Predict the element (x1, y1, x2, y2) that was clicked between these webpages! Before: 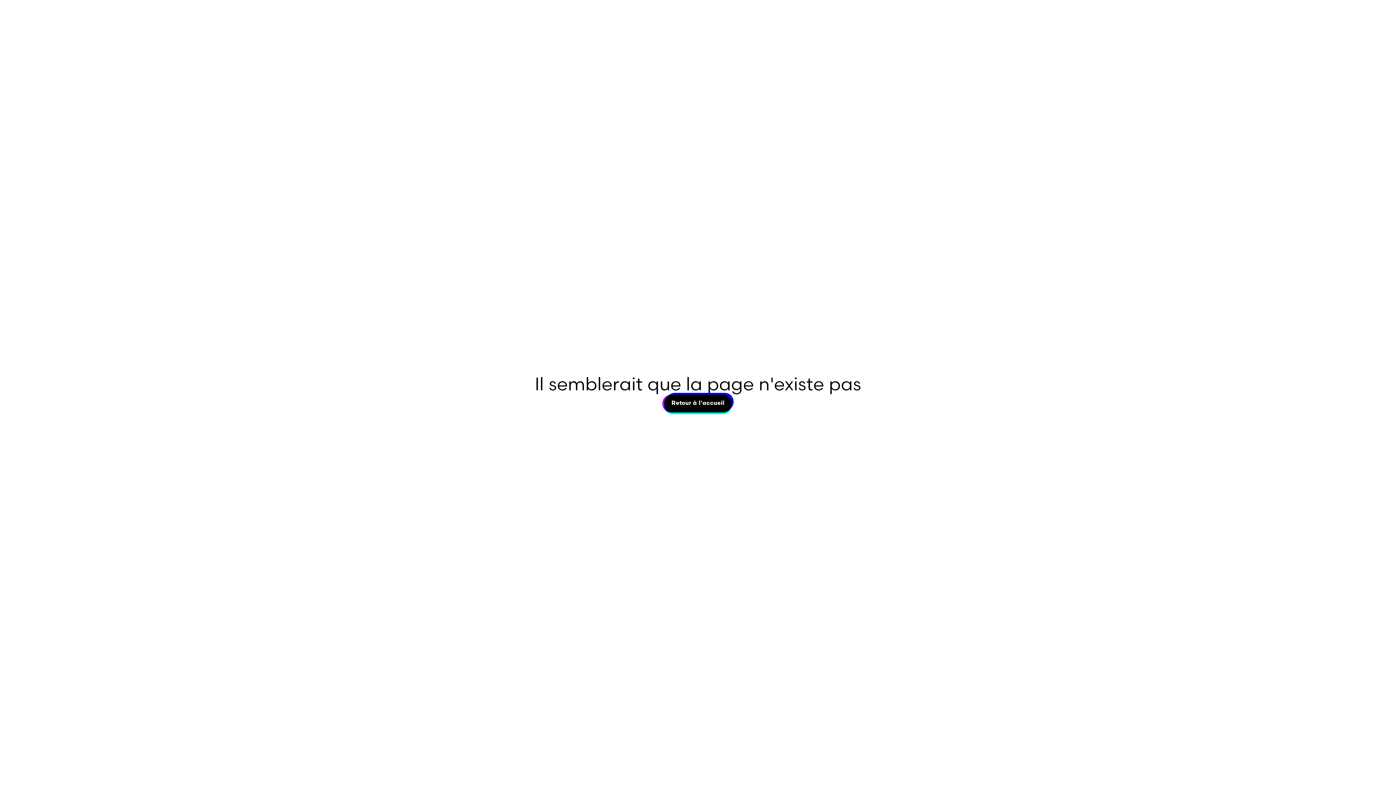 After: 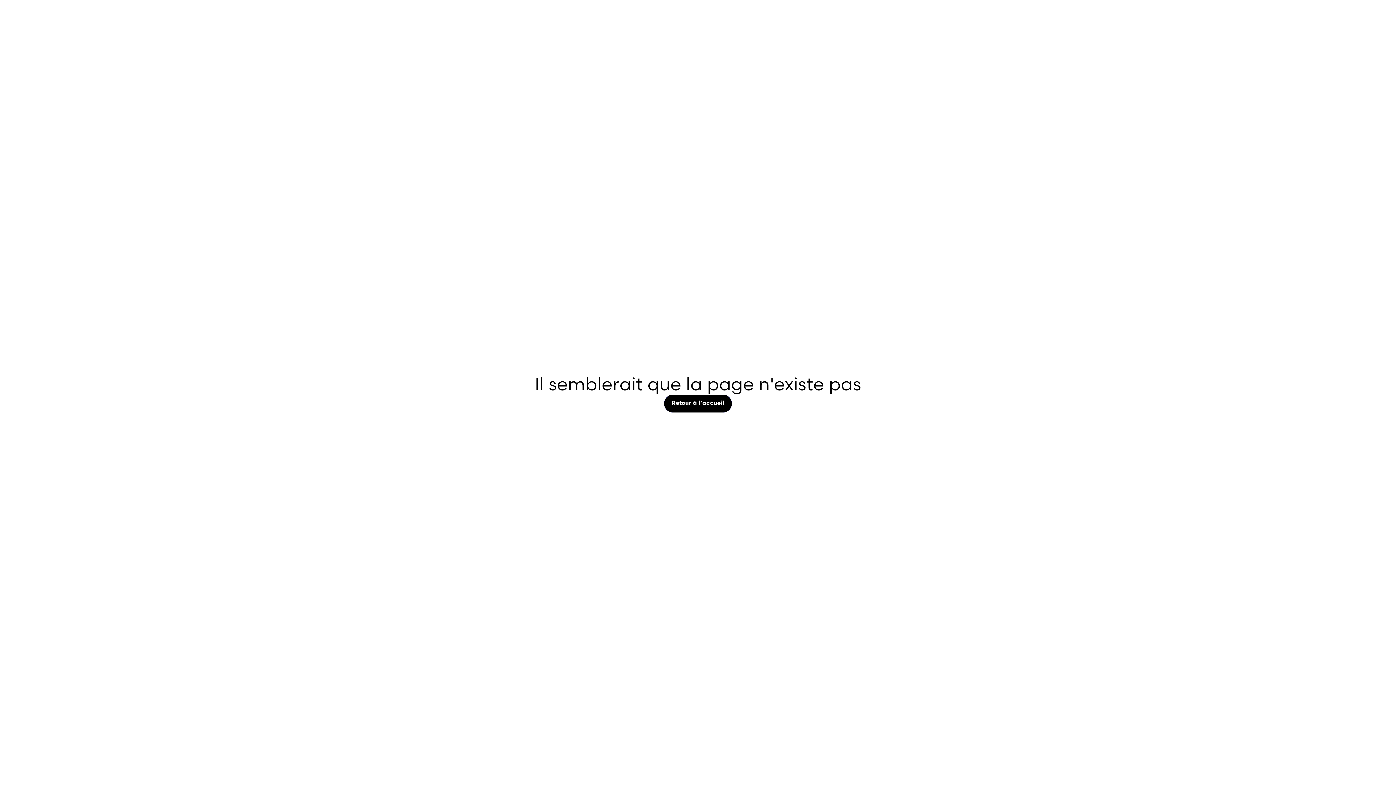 Action: bbox: (664, 394, 731, 412) label: Retour à l'accueil
Retour à l'accueil